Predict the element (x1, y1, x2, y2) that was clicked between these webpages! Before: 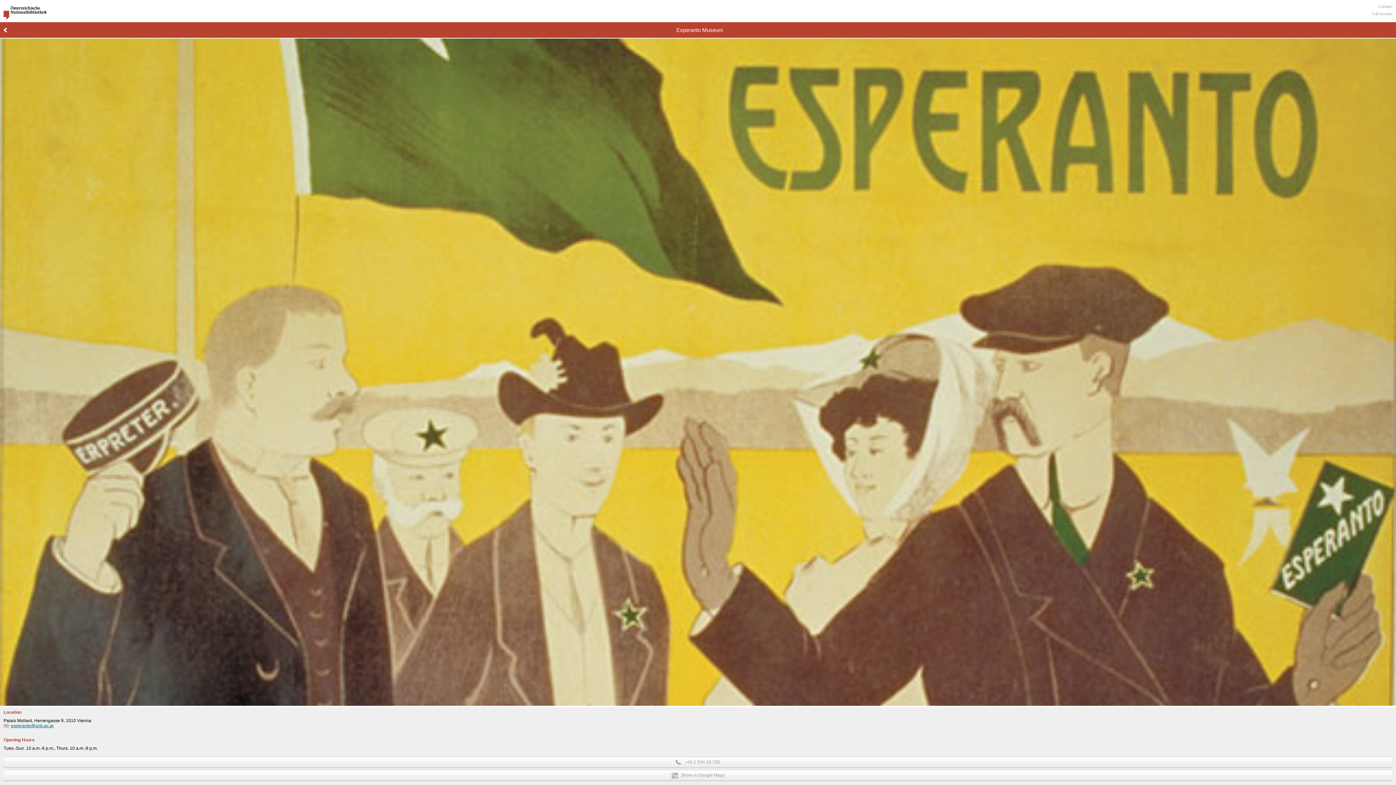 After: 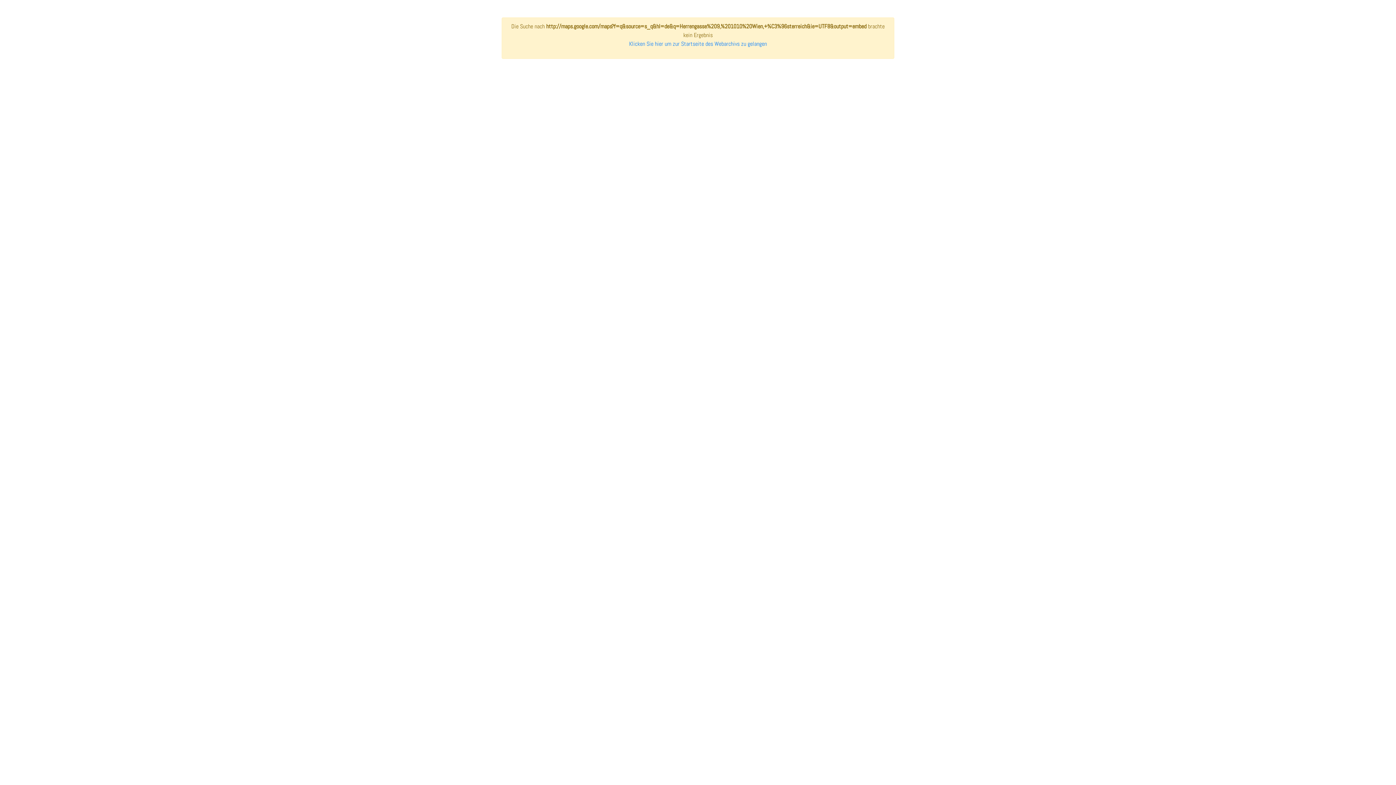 Action: label: Show in Google Maps bbox: (3, 770, 1392, 781)